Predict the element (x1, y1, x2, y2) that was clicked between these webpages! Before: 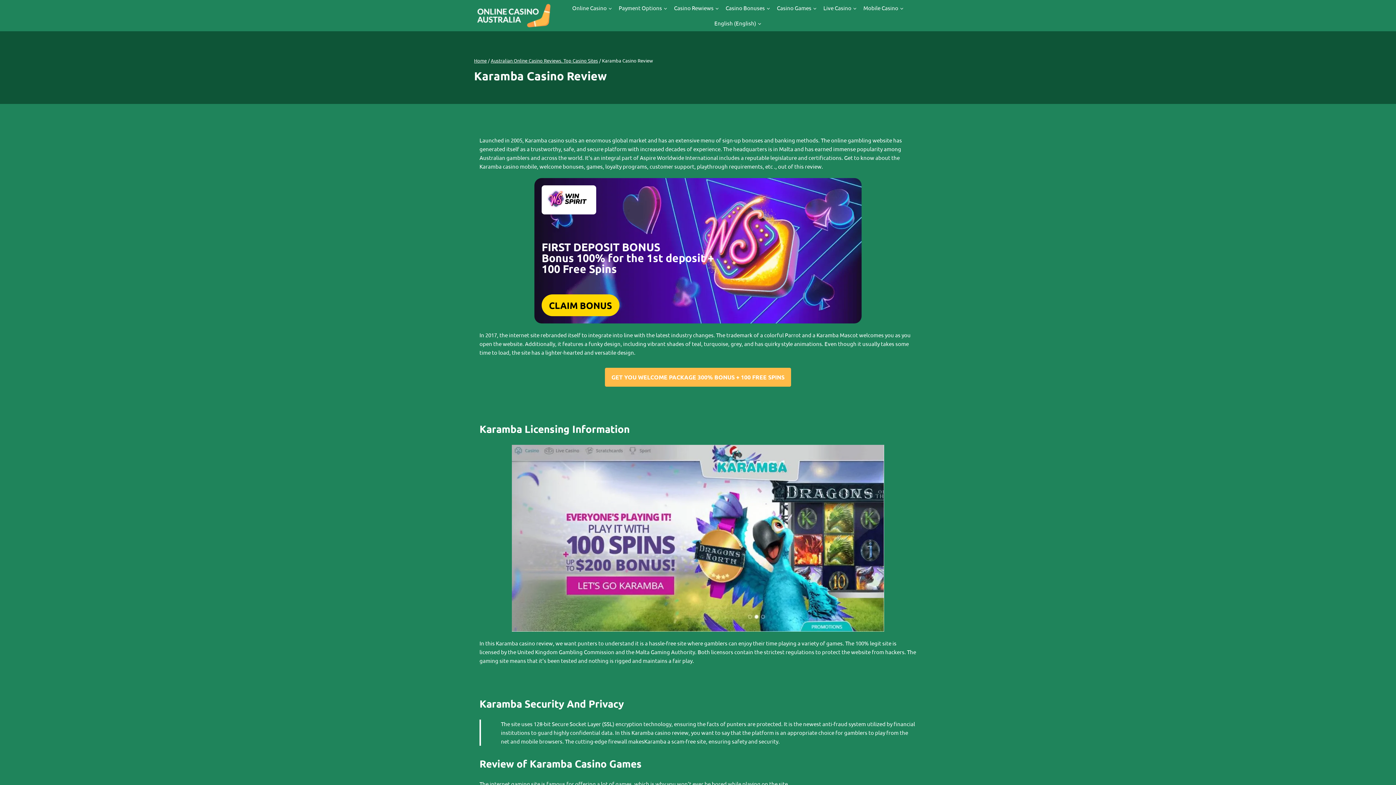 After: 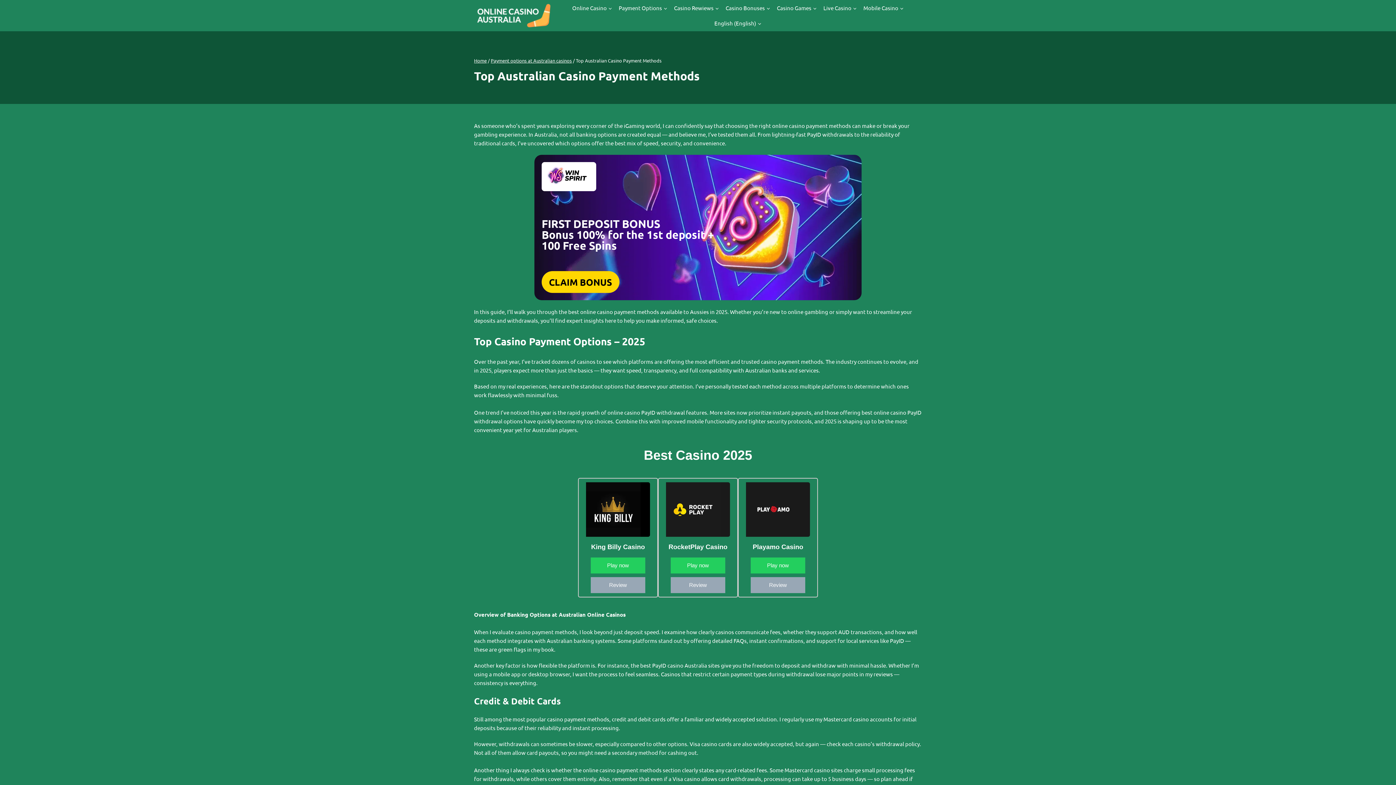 Action: label: Payment Options bbox: (615, 0, 670, 15)